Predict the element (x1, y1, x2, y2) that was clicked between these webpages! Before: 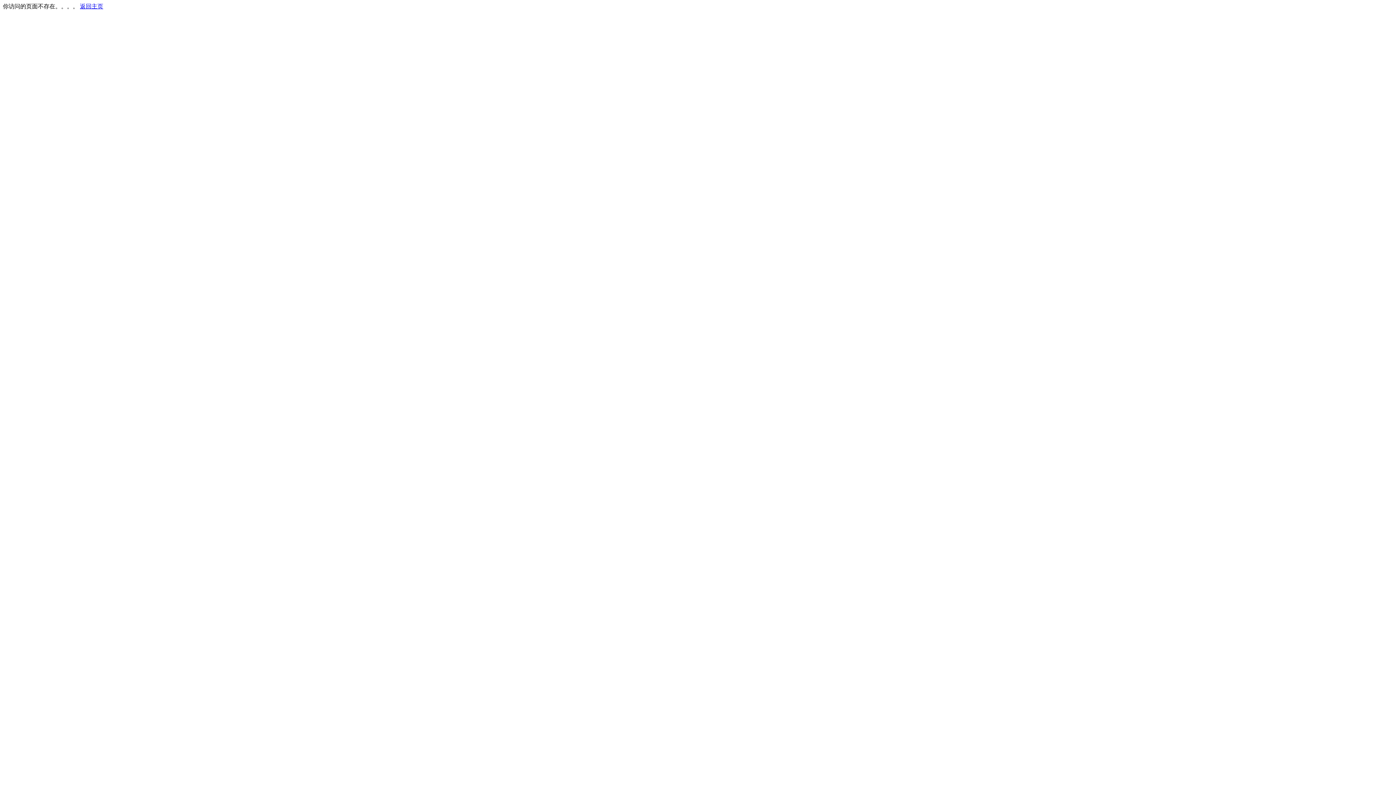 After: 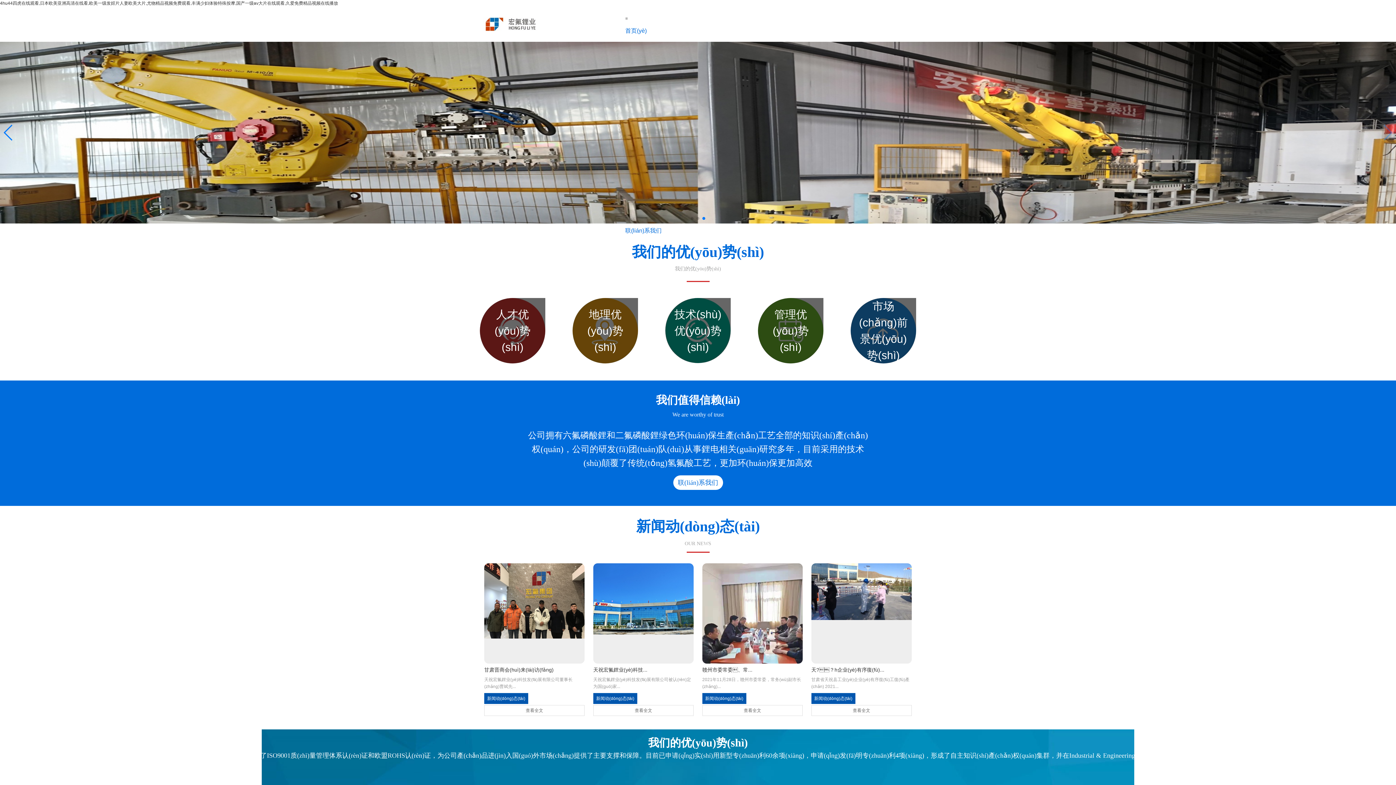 Action: bbox: (80, 3, 103, 9) label: 返回主页